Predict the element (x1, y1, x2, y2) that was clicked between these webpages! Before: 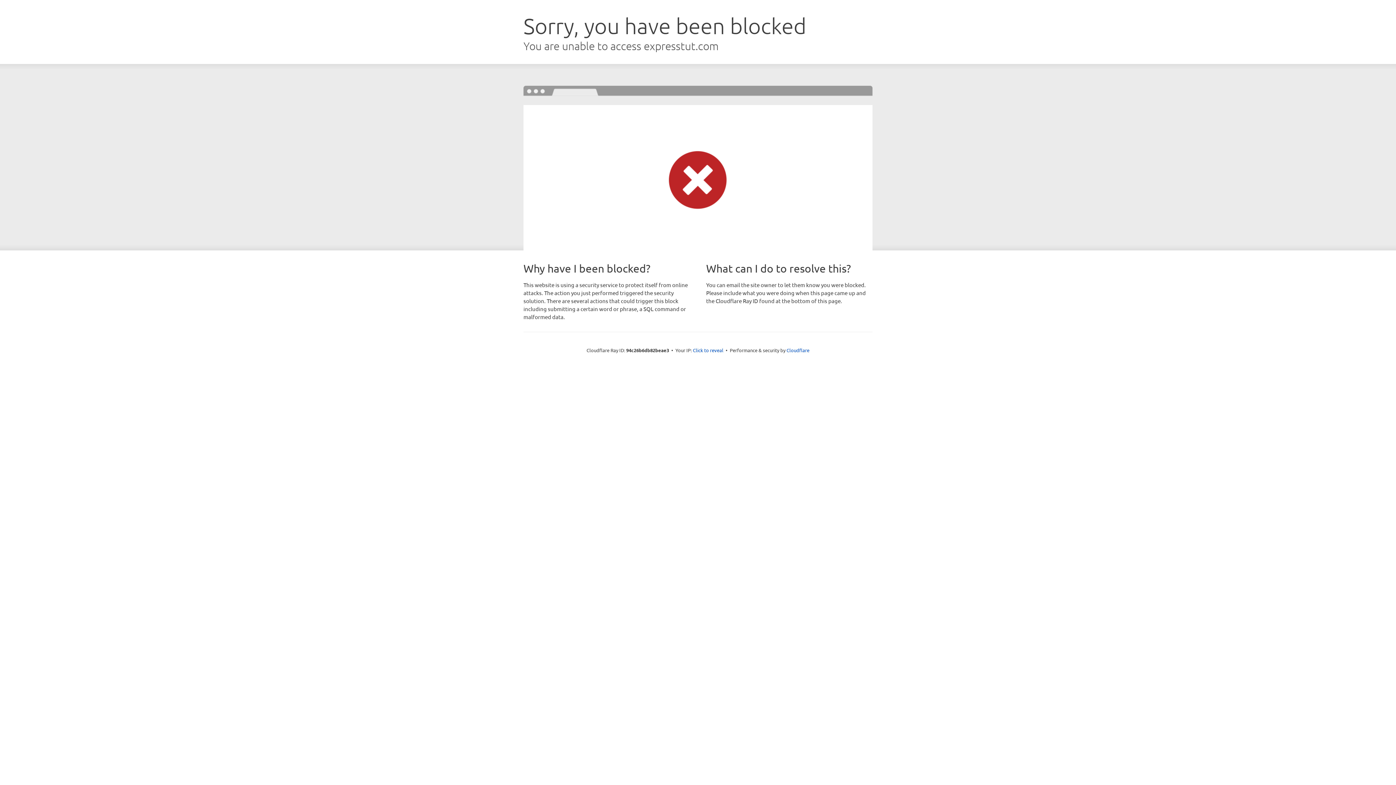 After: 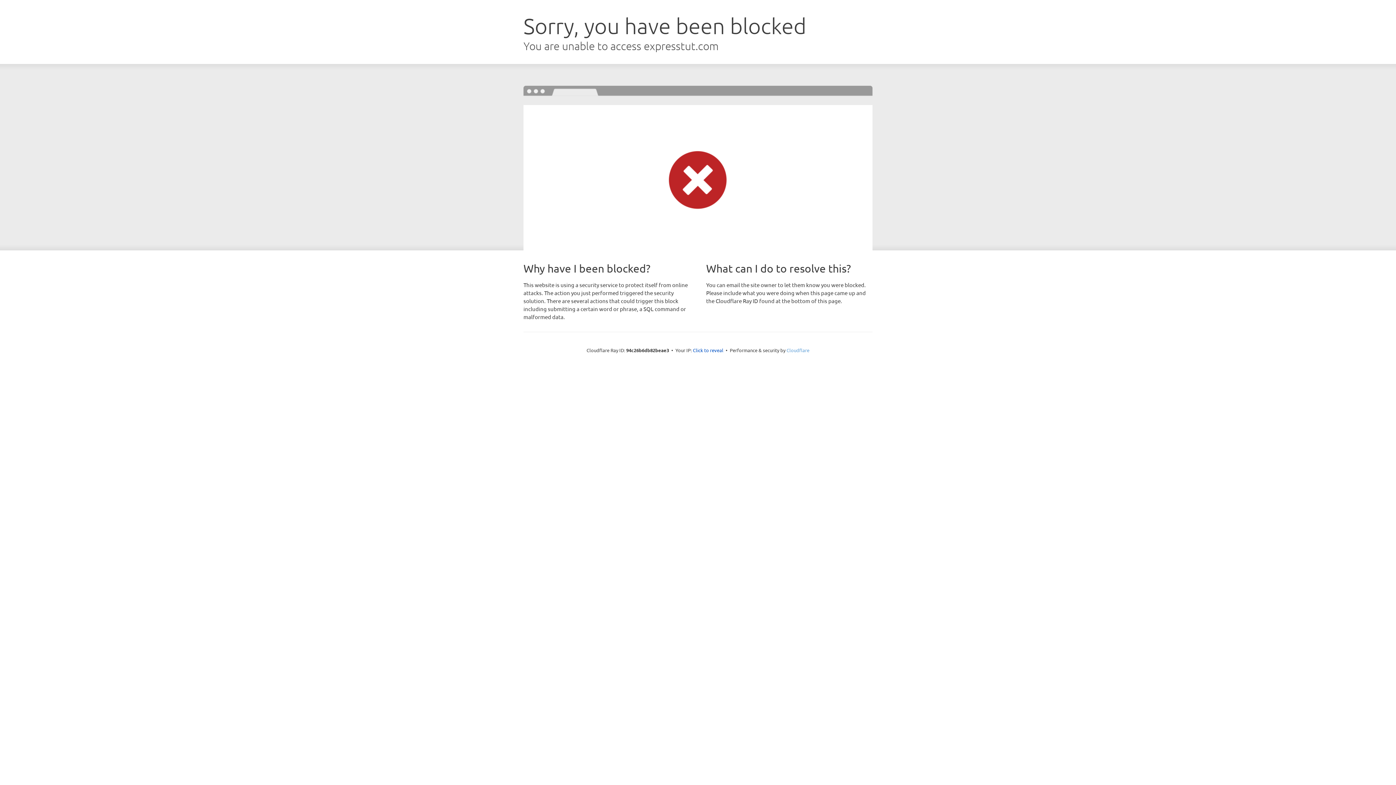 Action: bbox: (786, 347, 809, 353) label: Cloudflare